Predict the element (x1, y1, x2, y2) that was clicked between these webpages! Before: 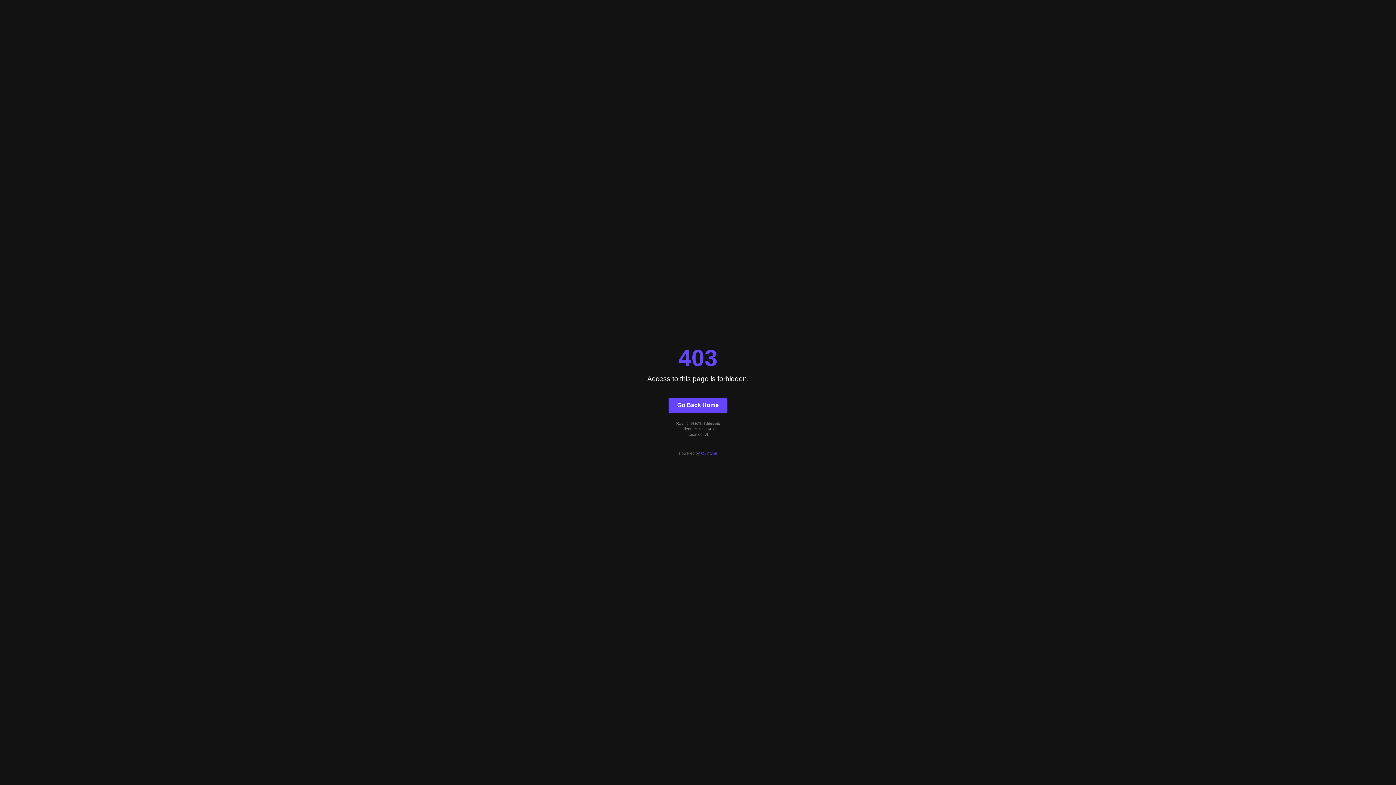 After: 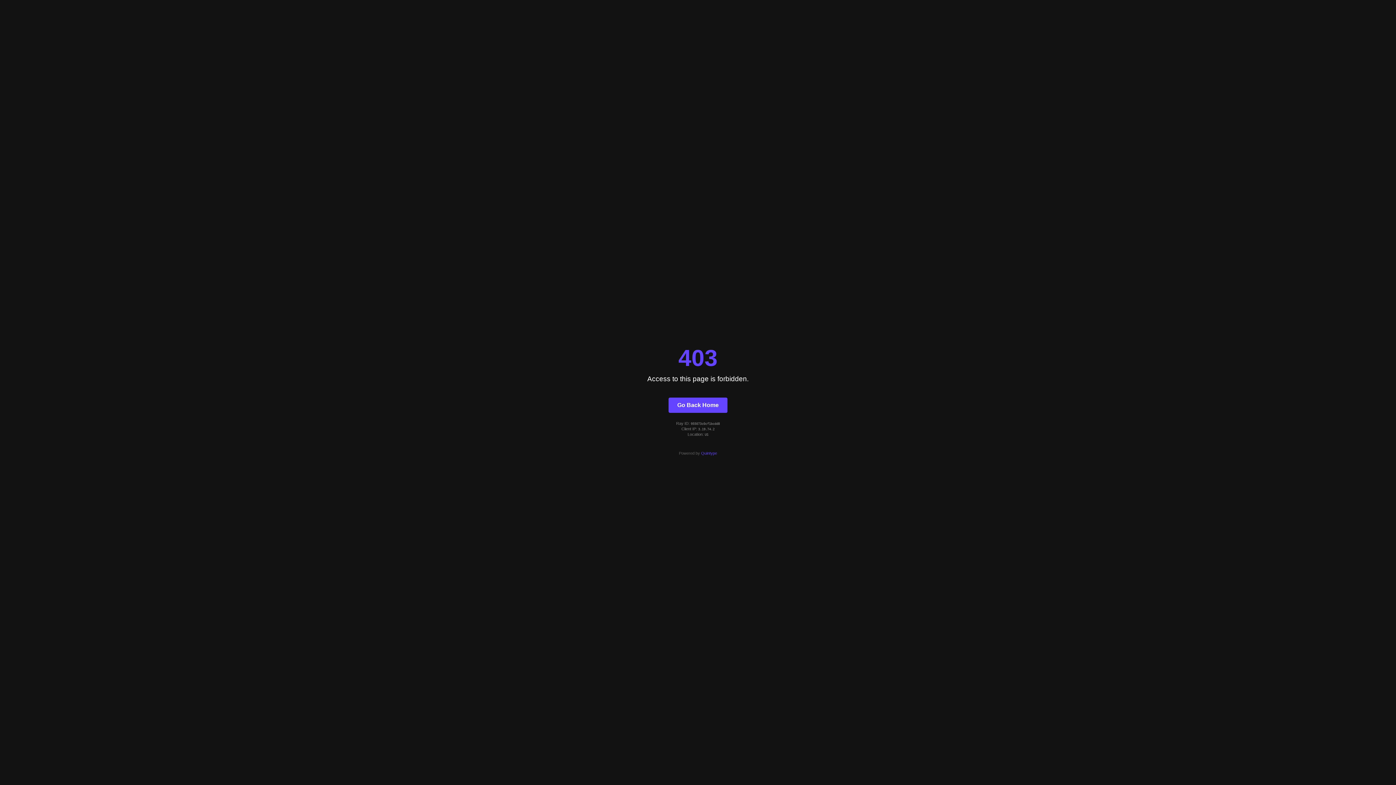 Action: label: Go Back Home bbox: (668, 397, 727, 412)